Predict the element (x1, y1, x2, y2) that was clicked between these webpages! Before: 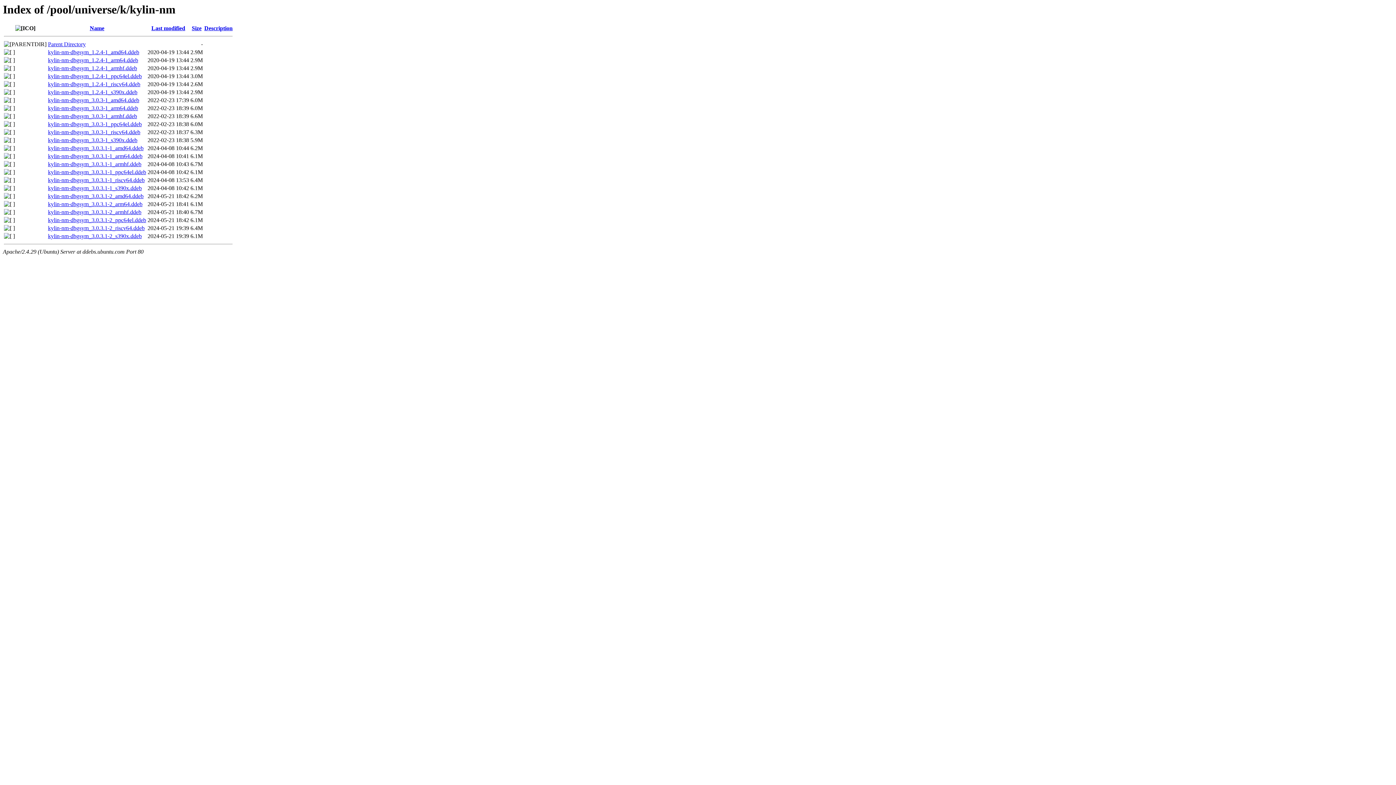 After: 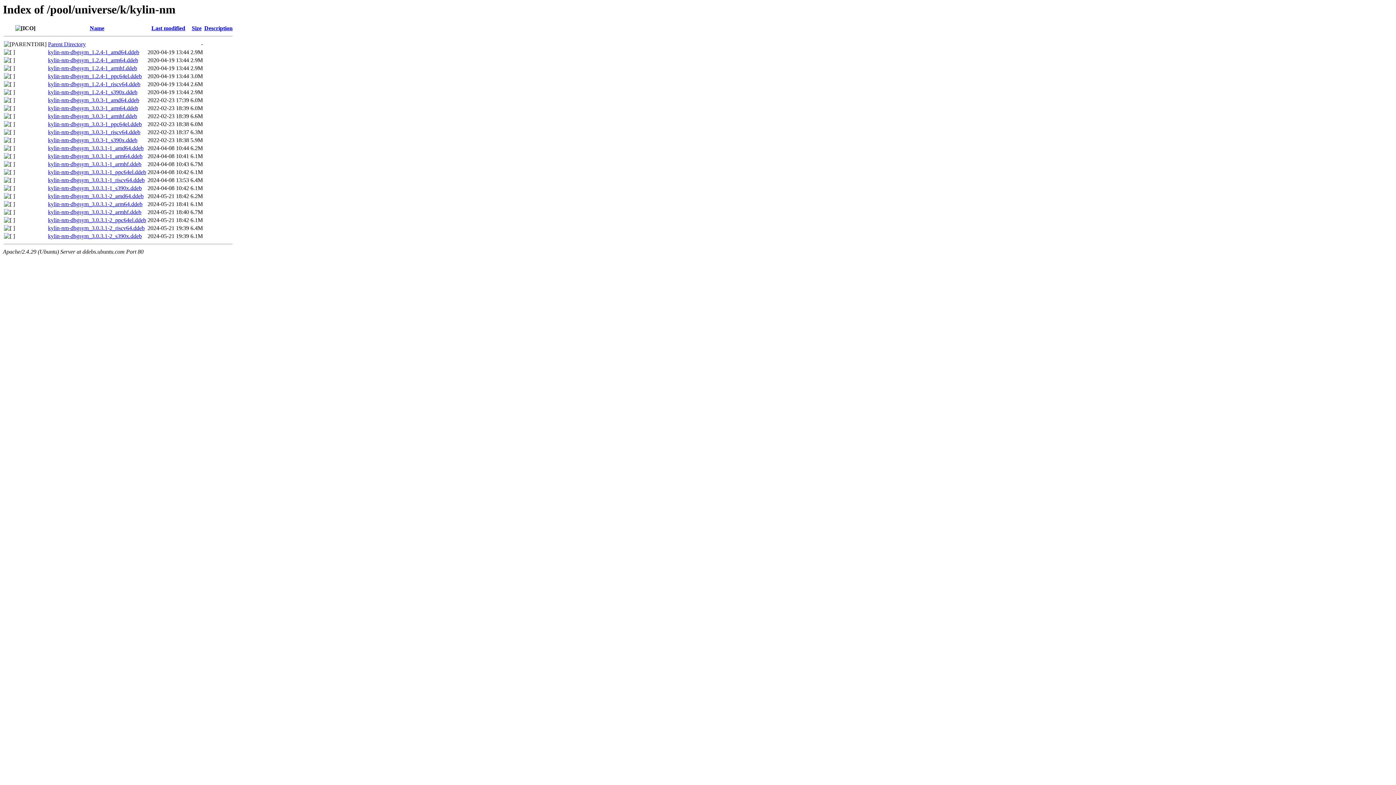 Action: label: kylin-nm-dbgsym_3.0.3.1-1_amd64.ddeb bbox: (48, 145, 143, 151)